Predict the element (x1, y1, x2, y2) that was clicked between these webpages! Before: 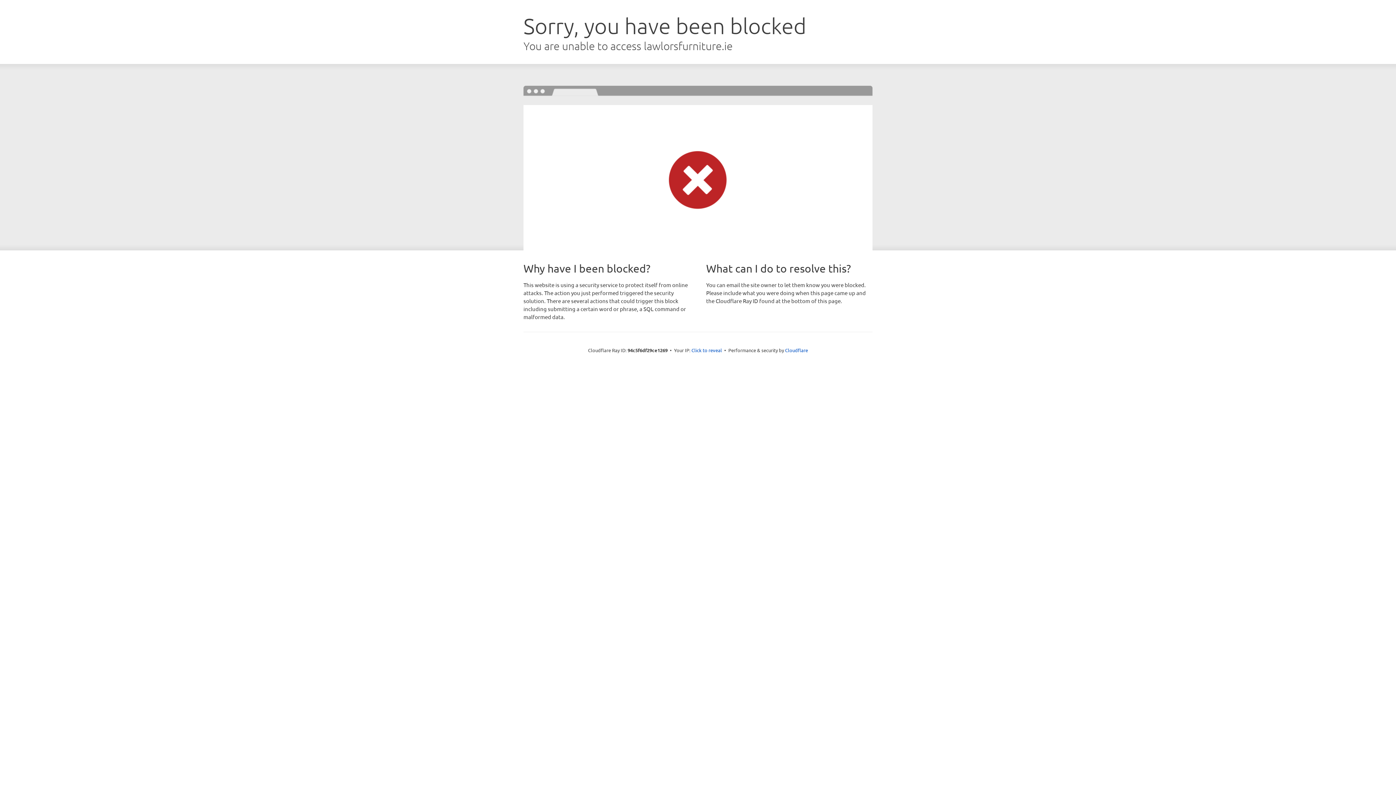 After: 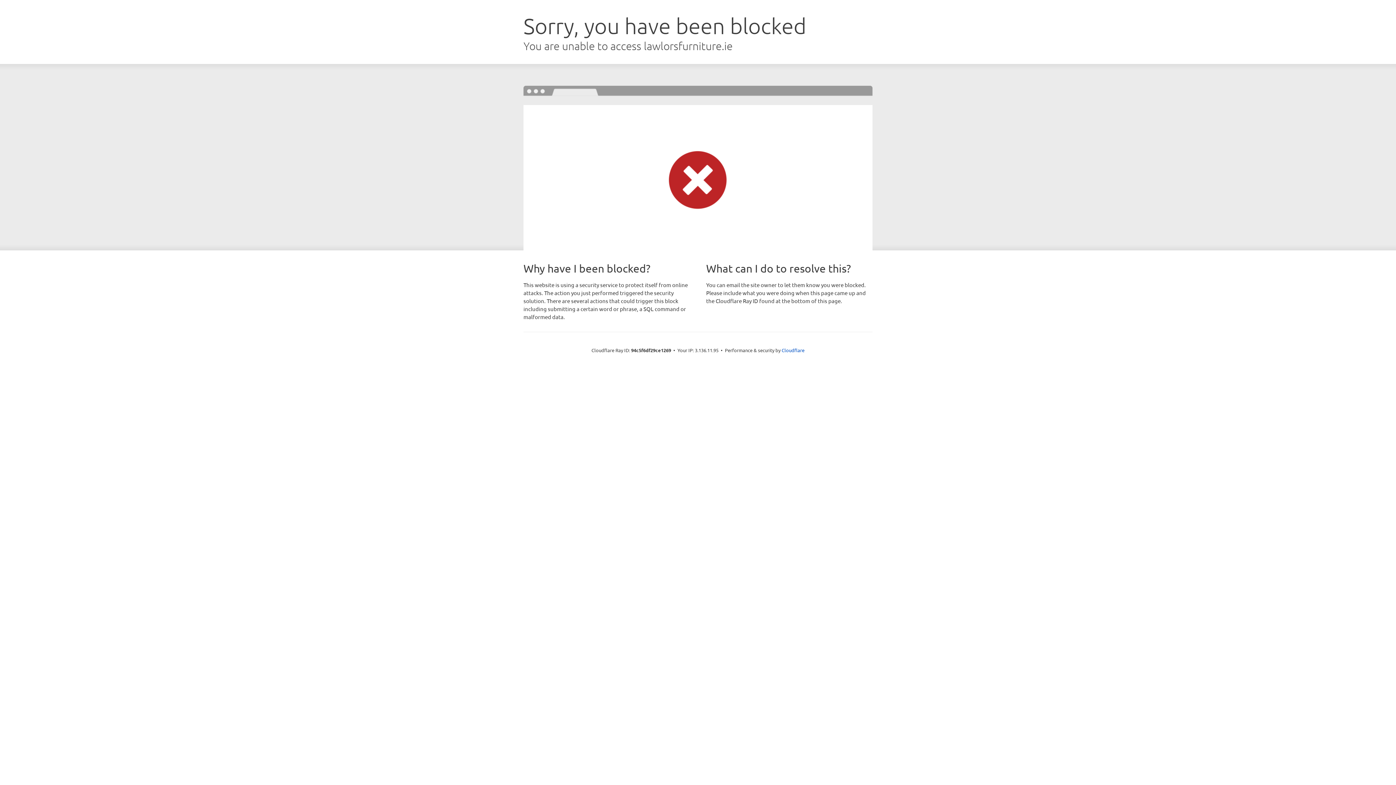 Action: bbox: (691, 346, 722, 353) label: Click to reveal